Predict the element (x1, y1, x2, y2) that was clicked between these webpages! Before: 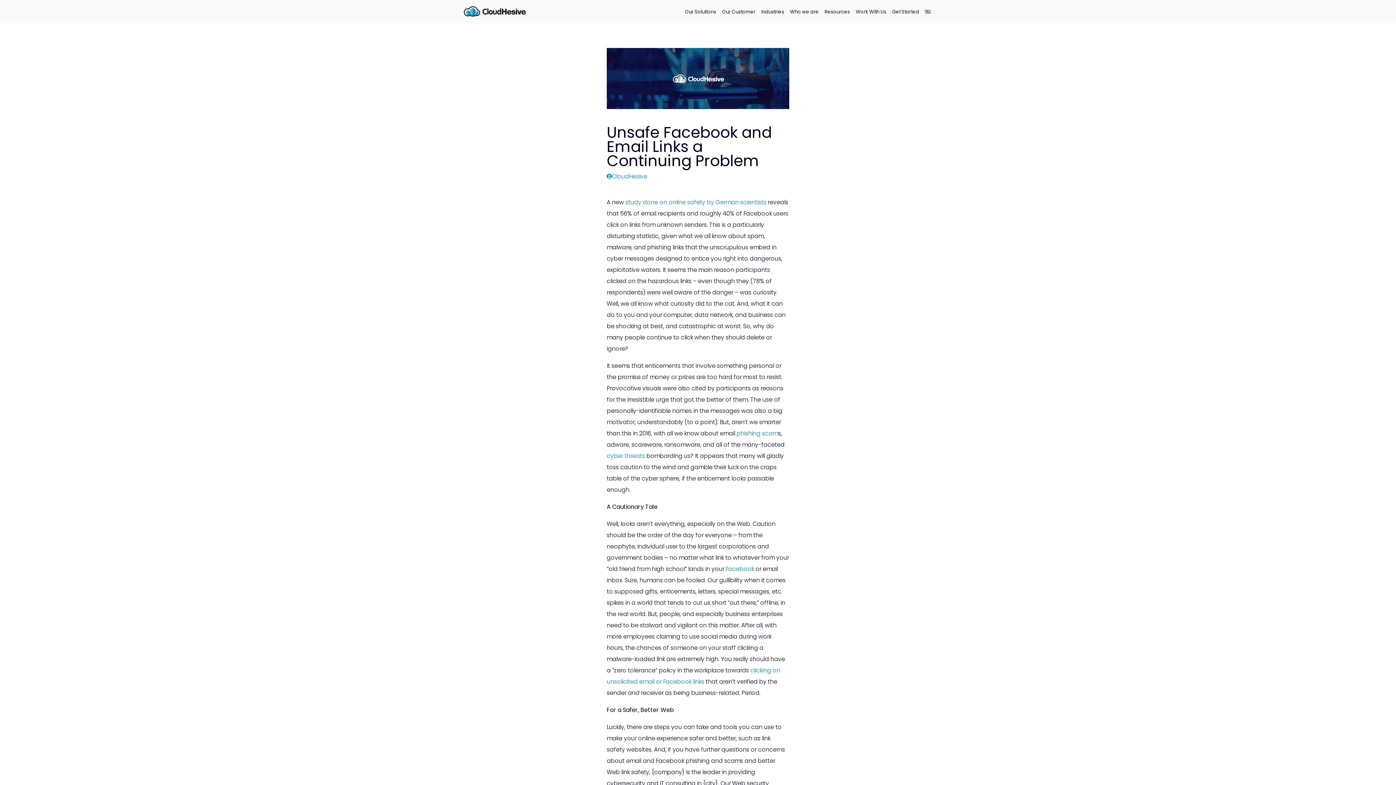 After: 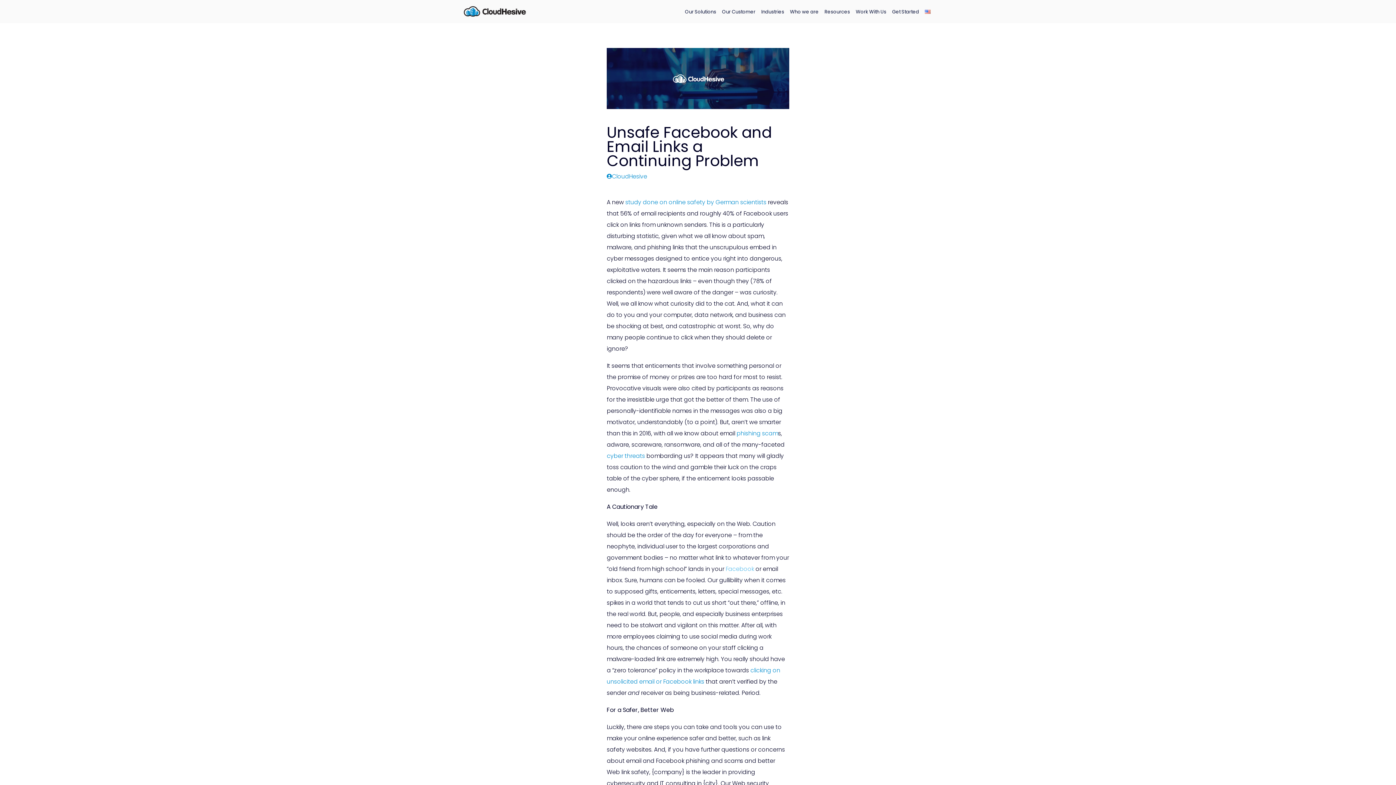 Action: bbox: (725, 564, 754, 573) label: Facebook